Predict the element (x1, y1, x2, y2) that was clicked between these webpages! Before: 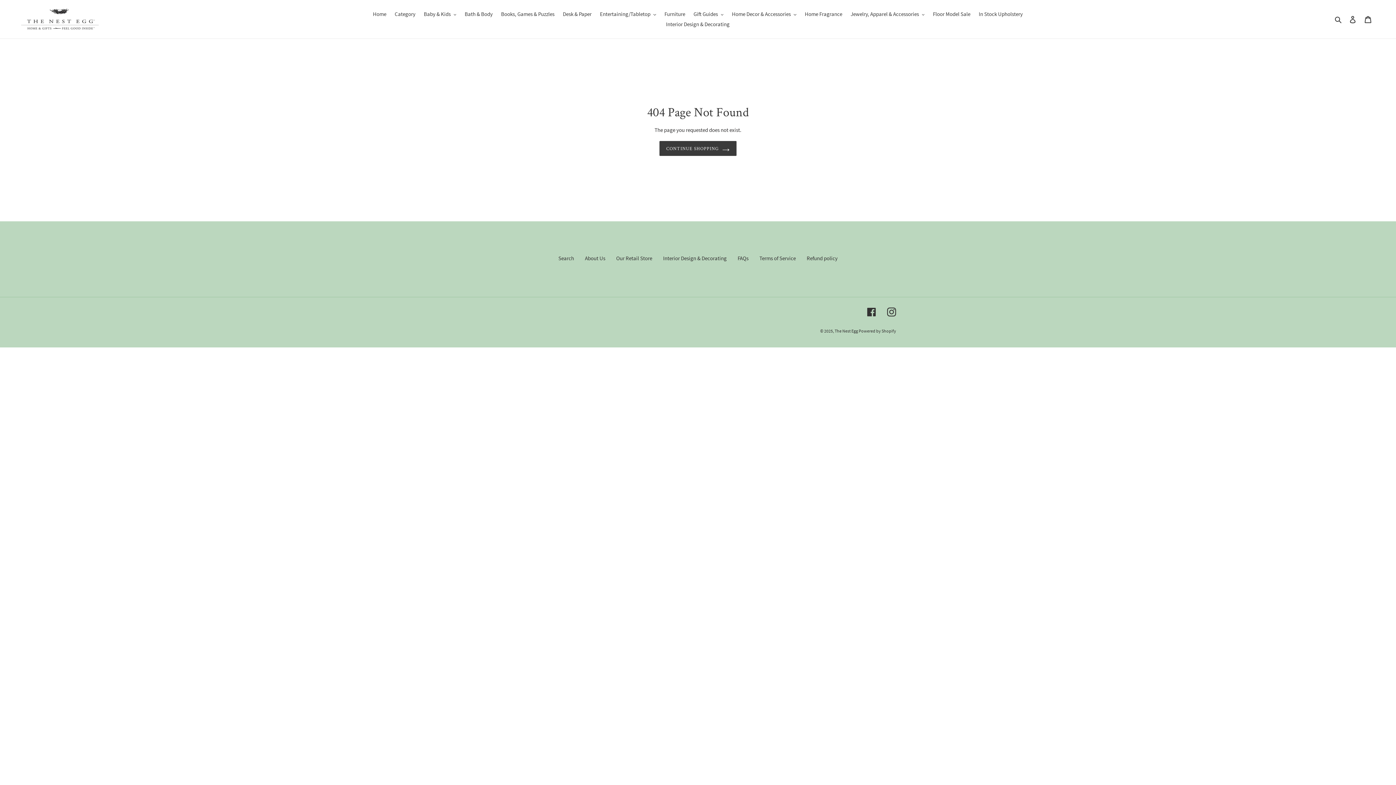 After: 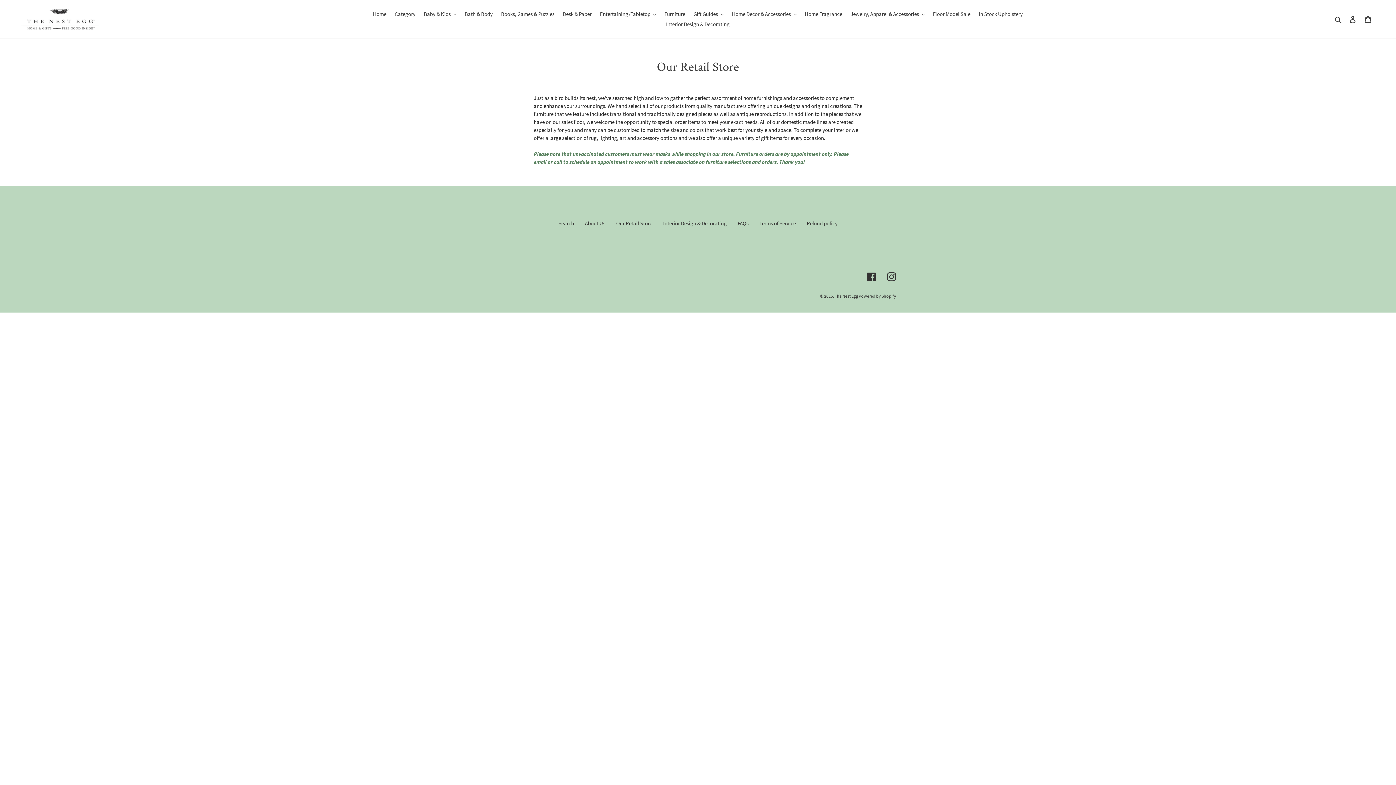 Action: label: Our Retail Store bbox: (616, 255, 652, 261)